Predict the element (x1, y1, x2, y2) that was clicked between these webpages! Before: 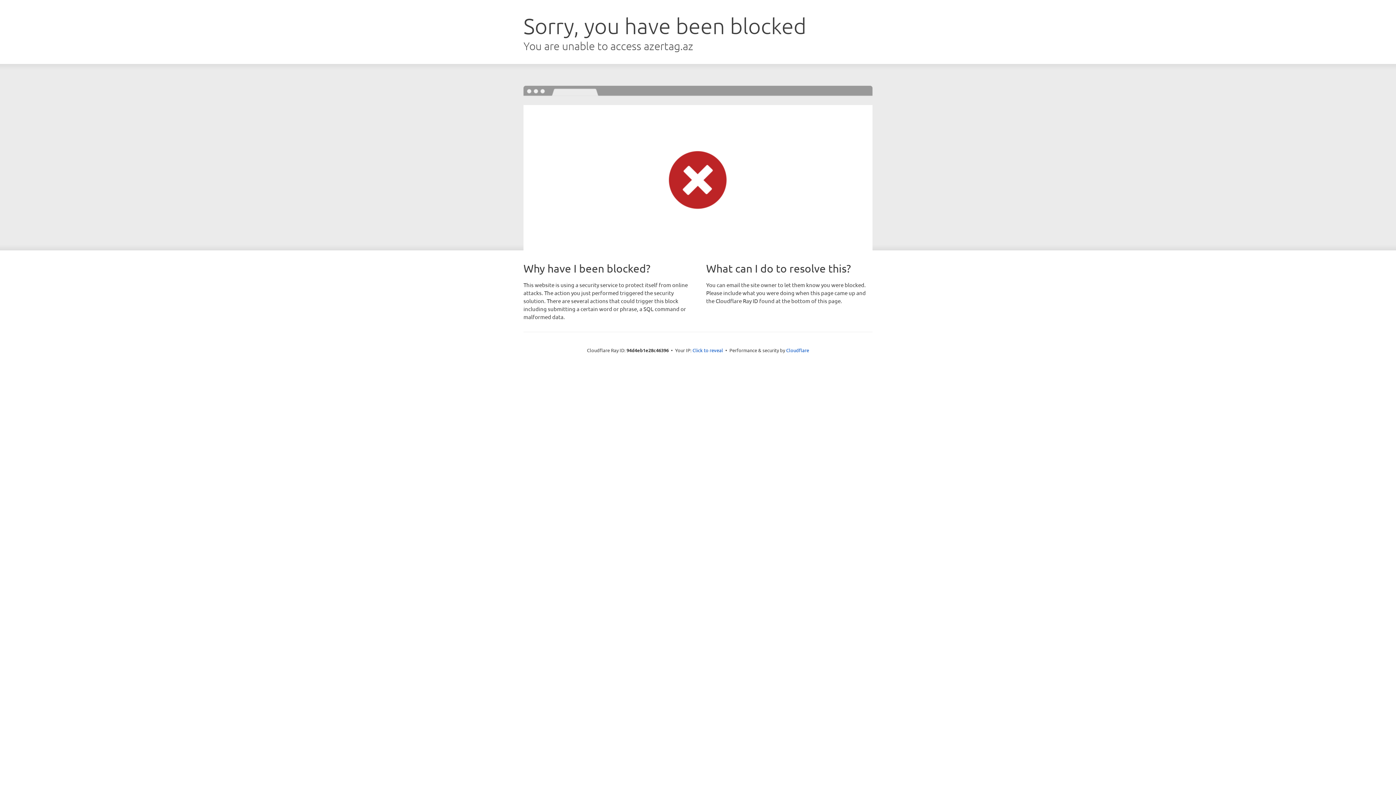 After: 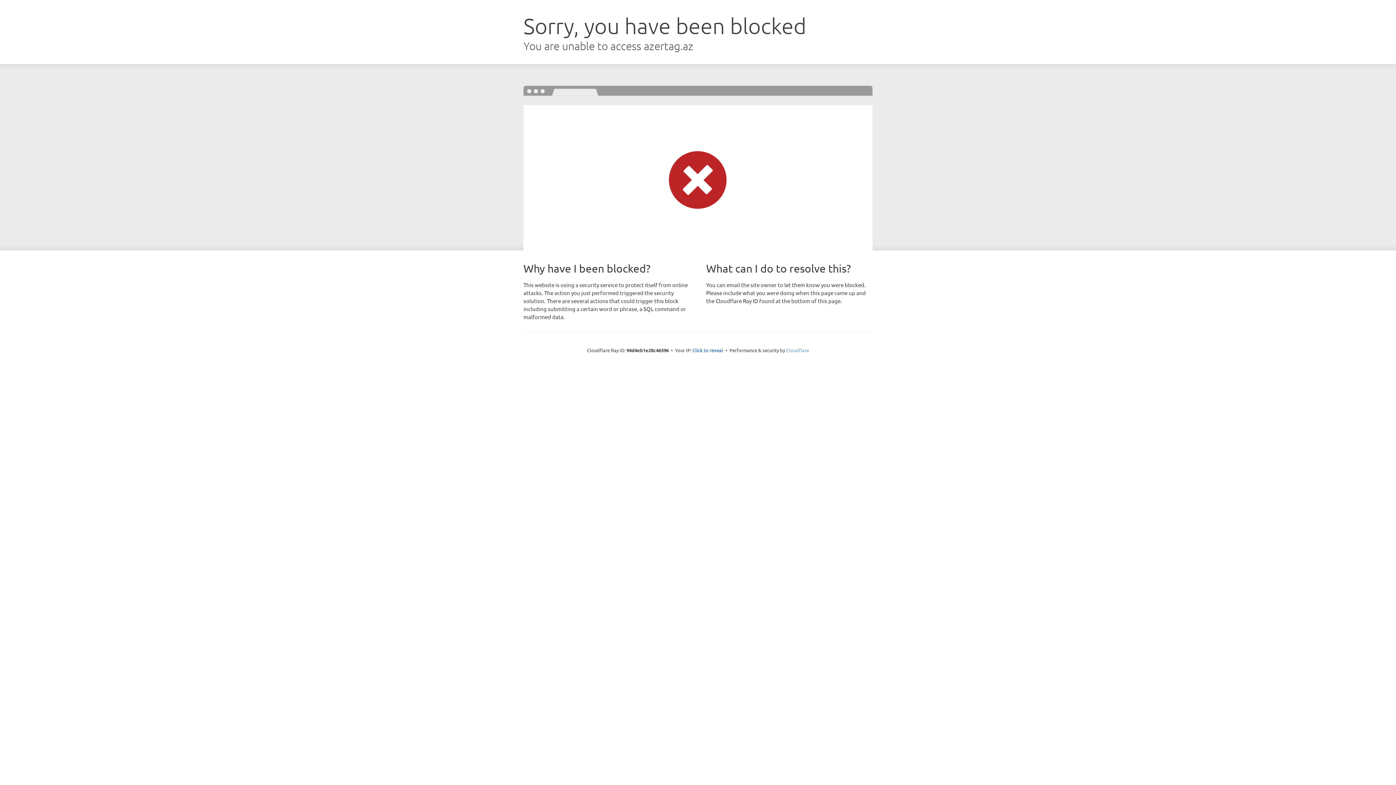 Action: bbox: (786, 347, 809, 353) label: Cloudflare